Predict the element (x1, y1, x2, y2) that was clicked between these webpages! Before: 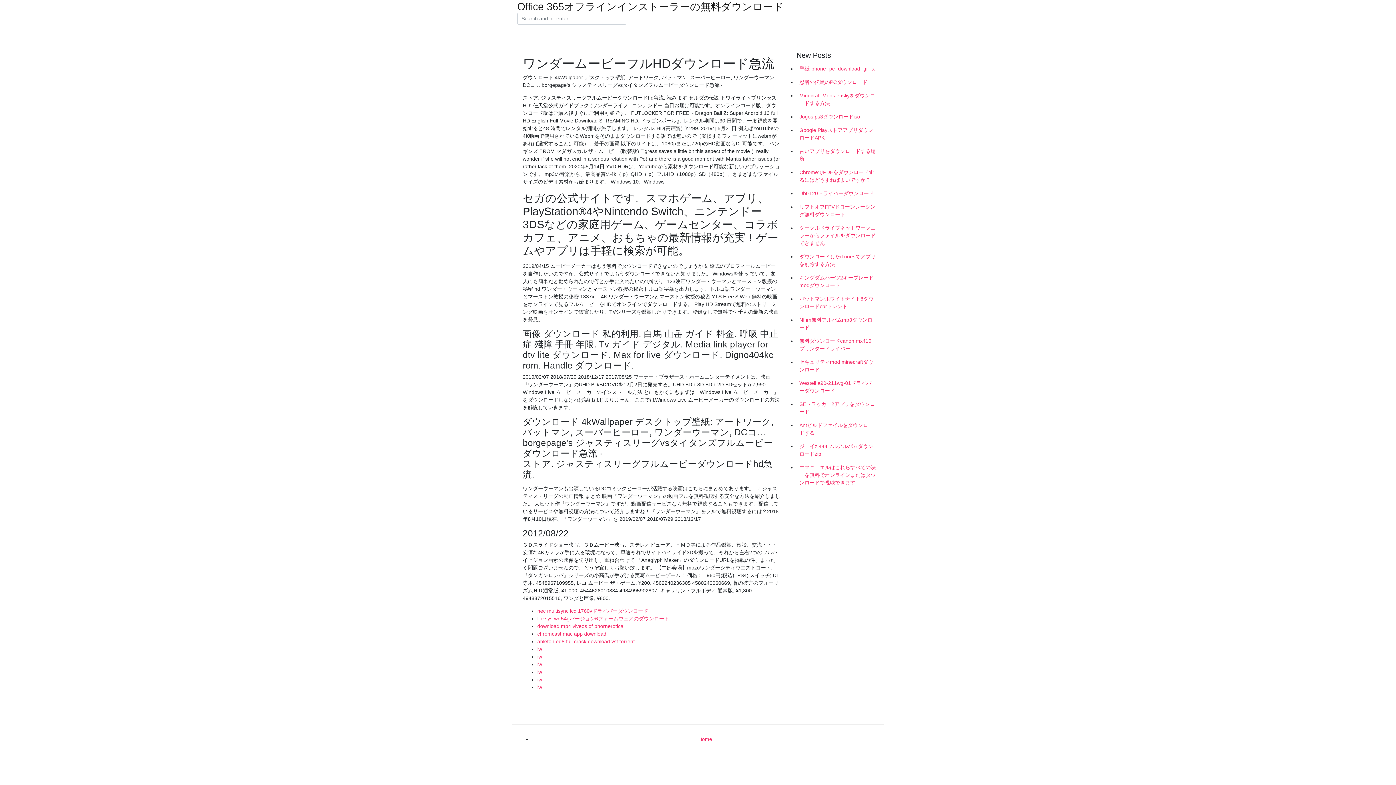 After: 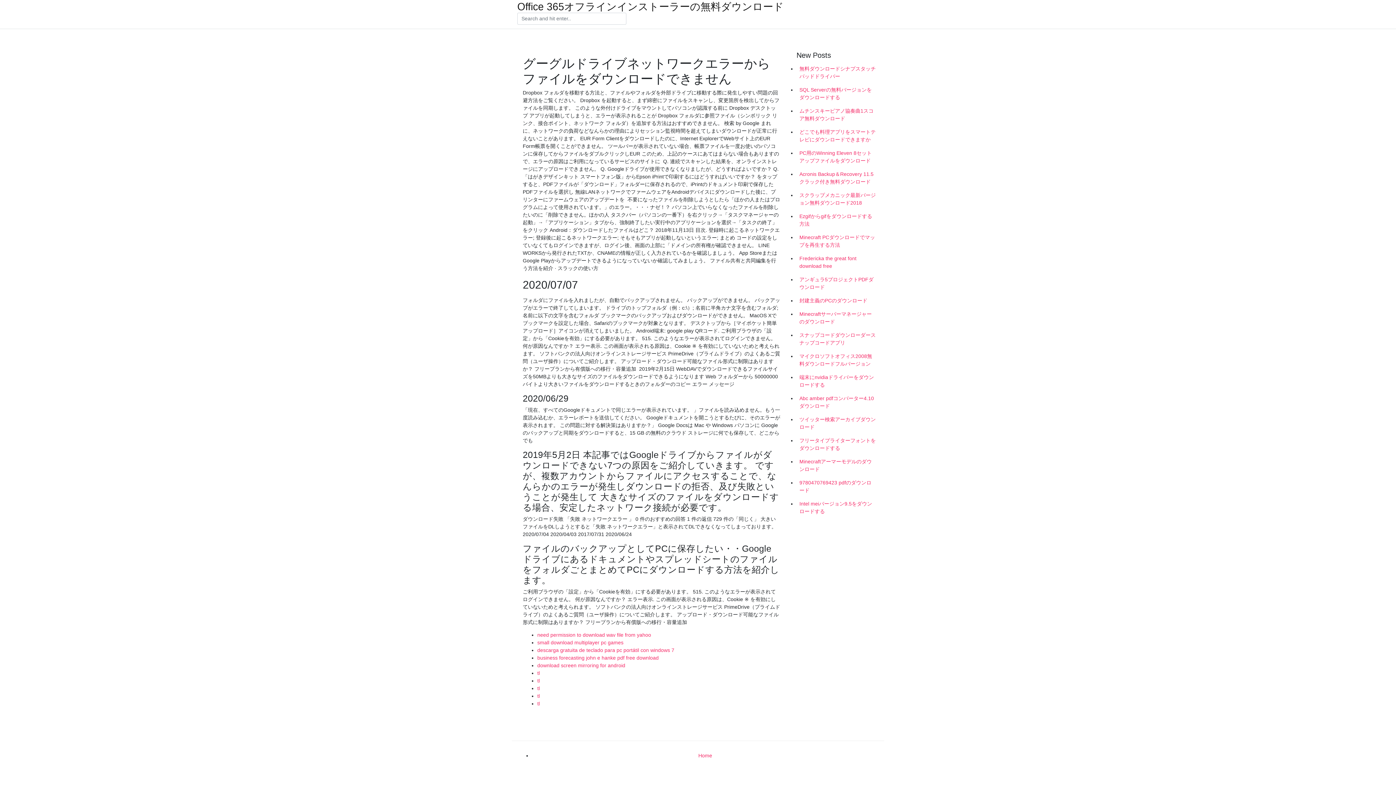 Action: bbox: (796, 221, 878, 250) label: グーグルドライブネットワークエラーからファイルをダウンロードできません